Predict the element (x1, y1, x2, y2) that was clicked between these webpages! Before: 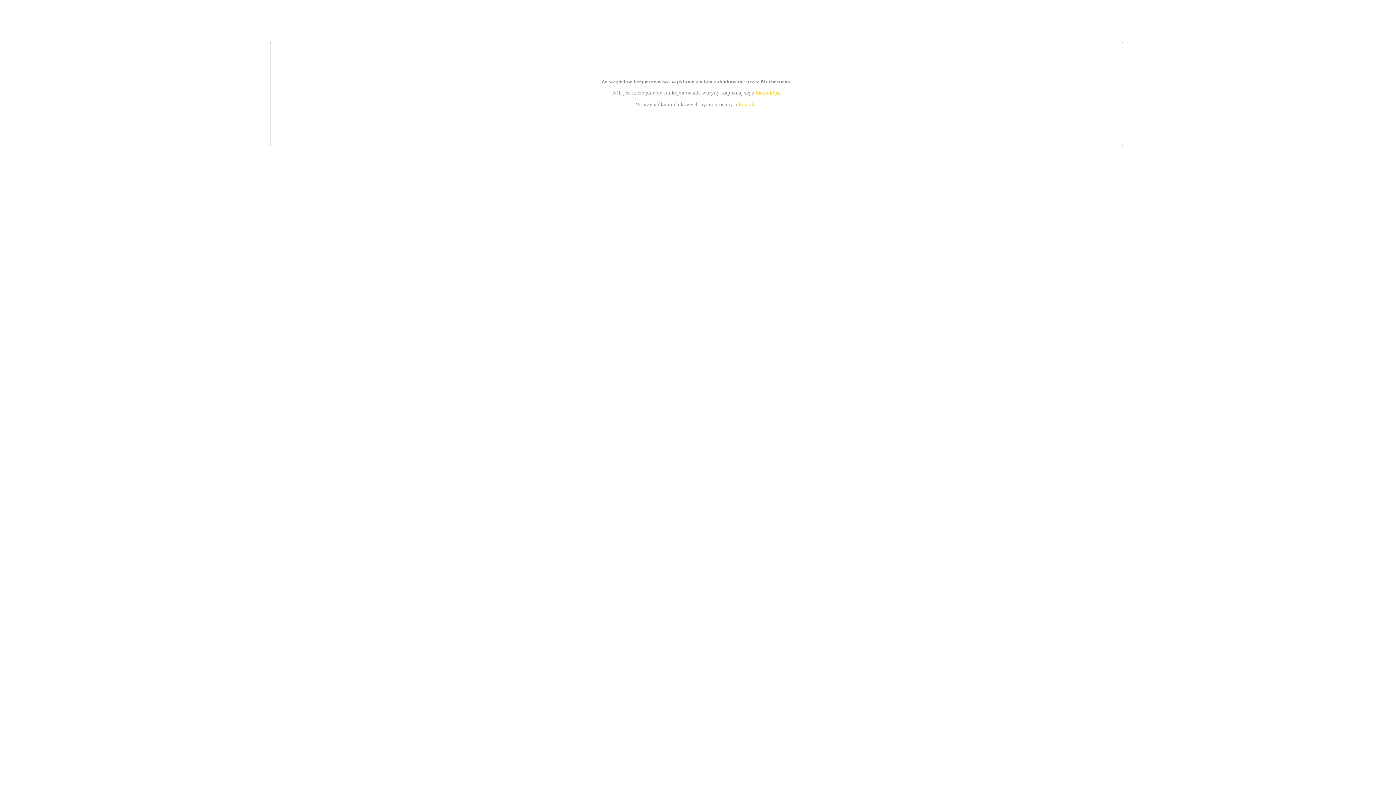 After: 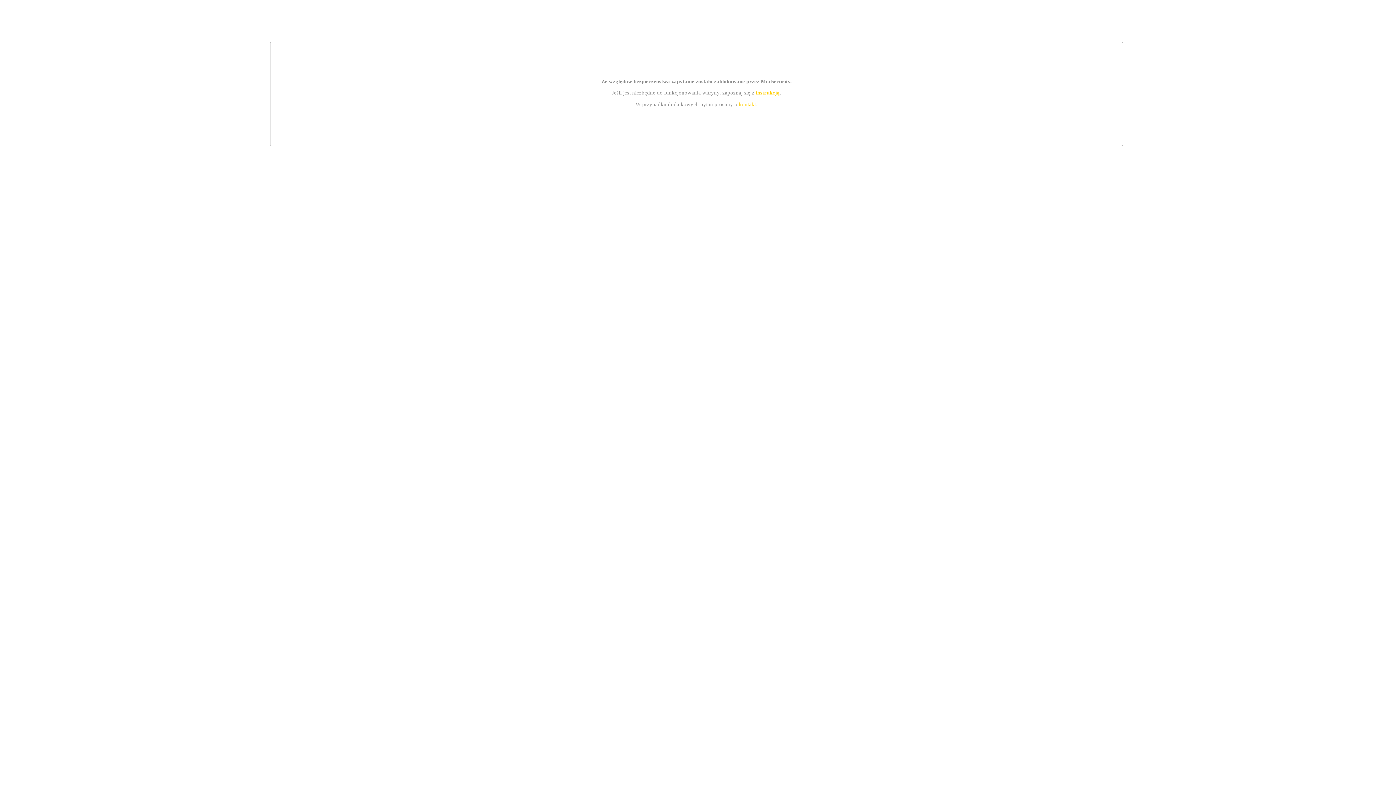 Action: bbox: (755, 89, 779, 95) label: instrukcją